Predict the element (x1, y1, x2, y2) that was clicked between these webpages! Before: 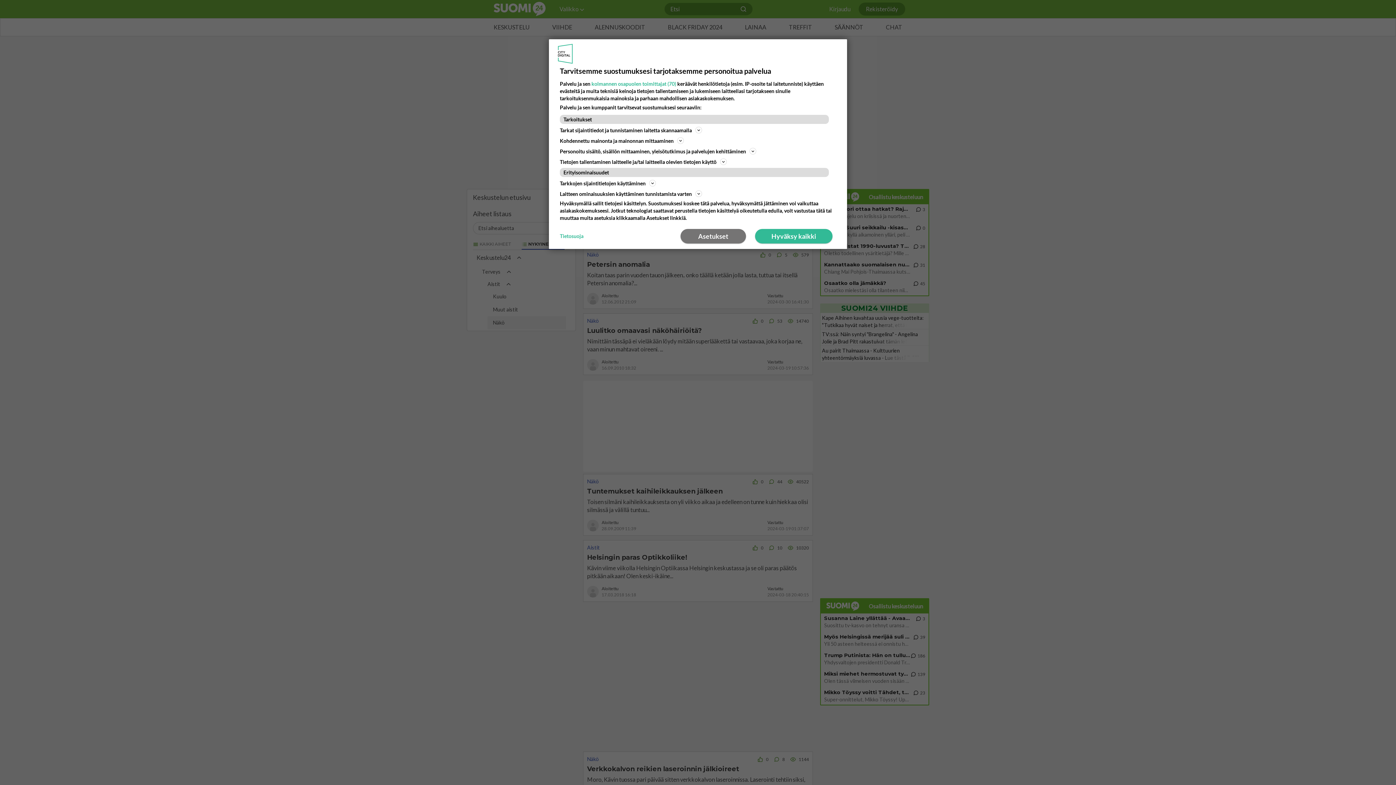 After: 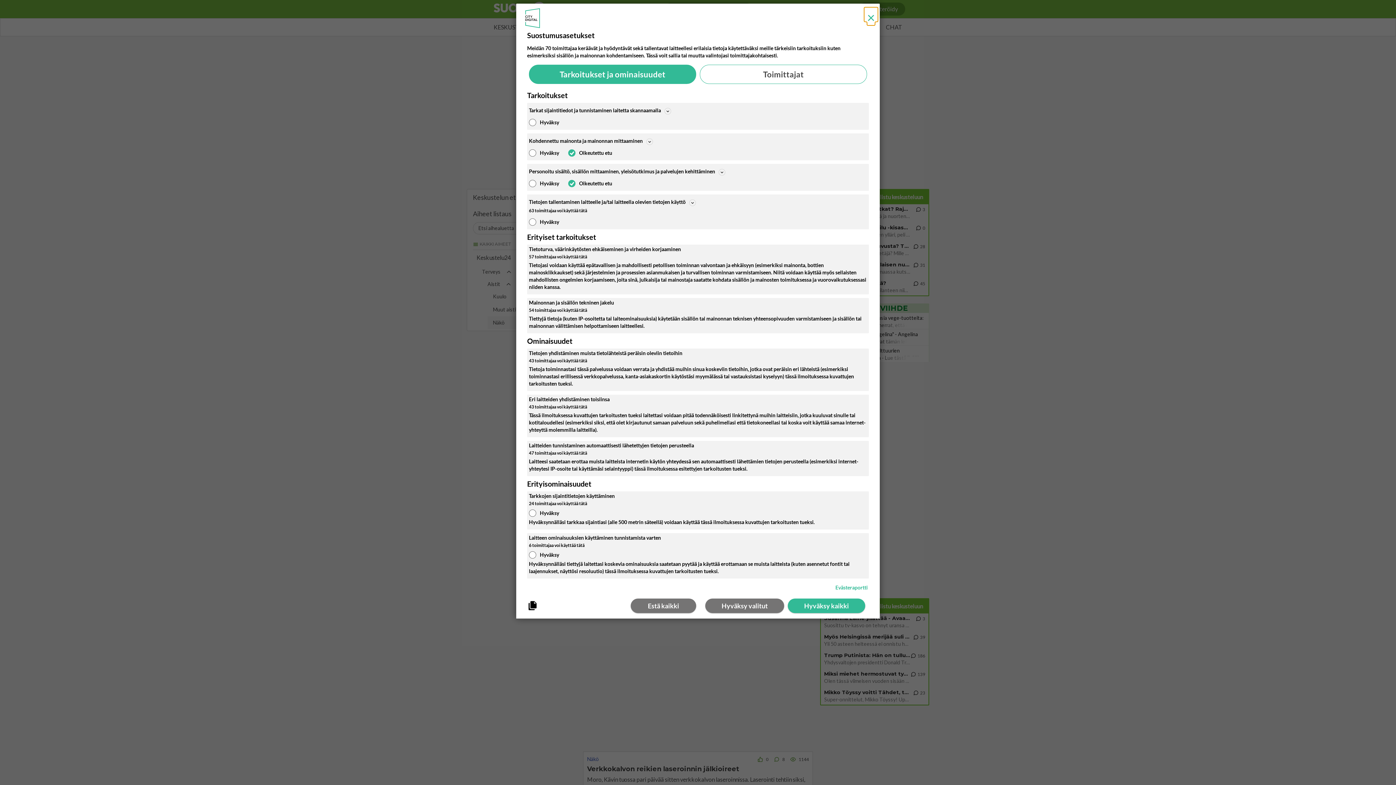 Action: bbox: (680, 229, 746, 243) label: Asetukset